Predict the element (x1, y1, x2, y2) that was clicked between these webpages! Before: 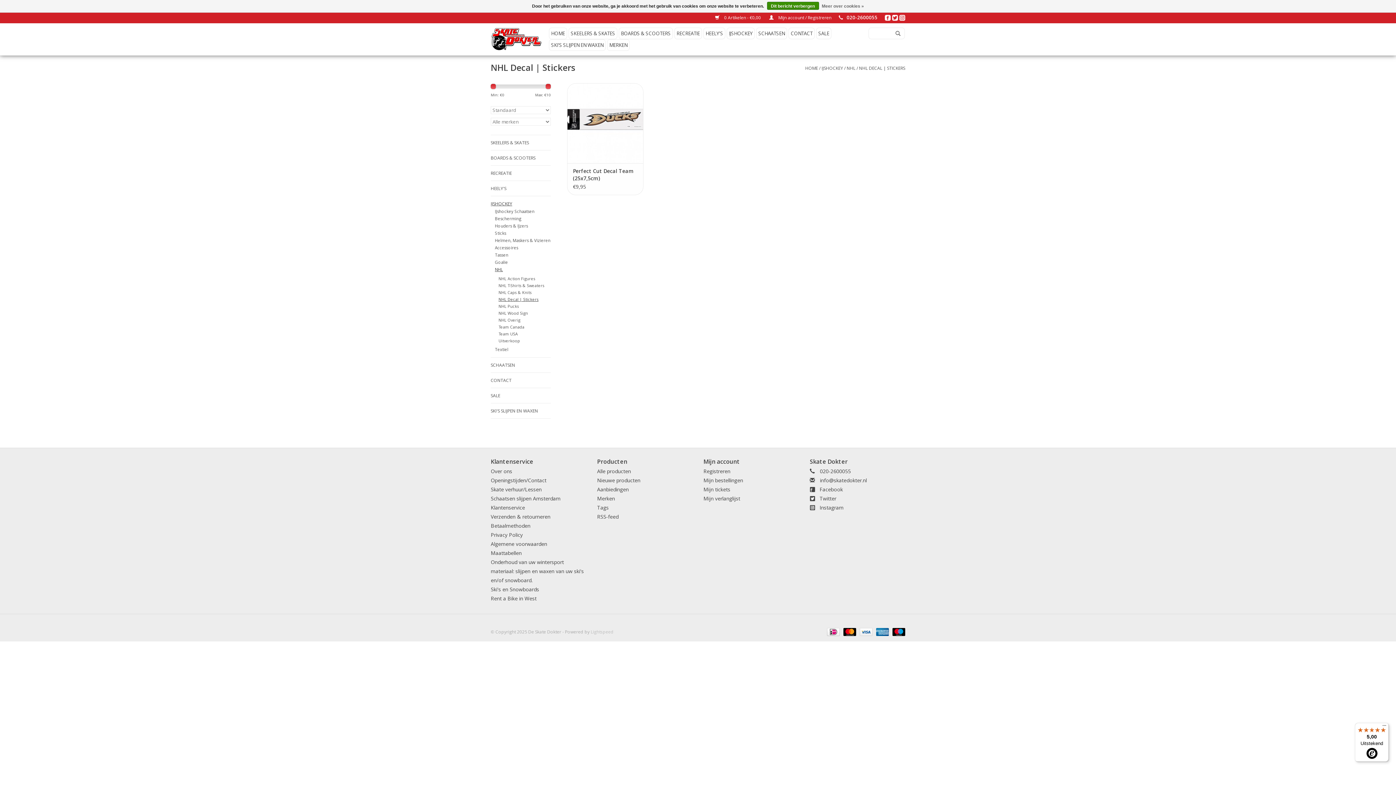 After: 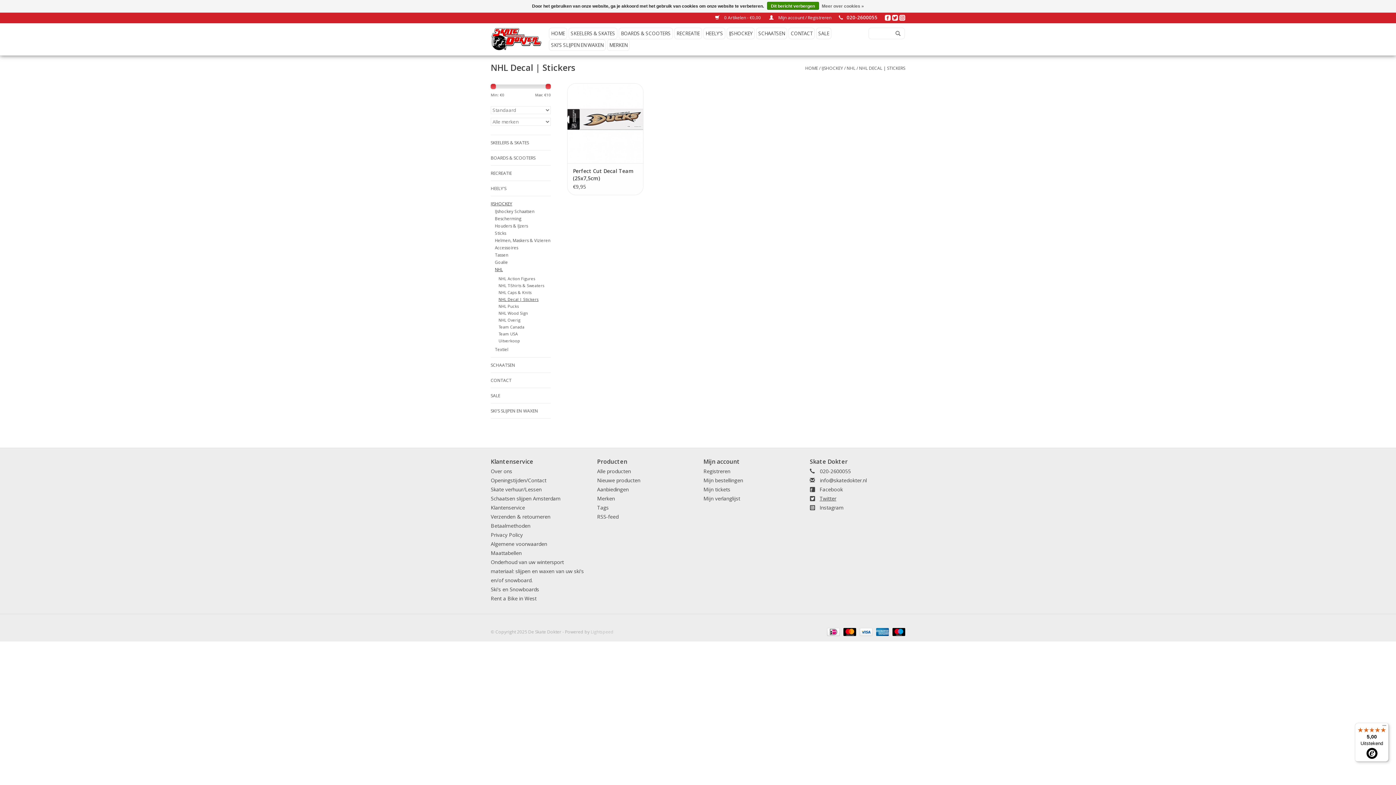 Action: bbox: (810, 495, 836, 502) label: Twitter